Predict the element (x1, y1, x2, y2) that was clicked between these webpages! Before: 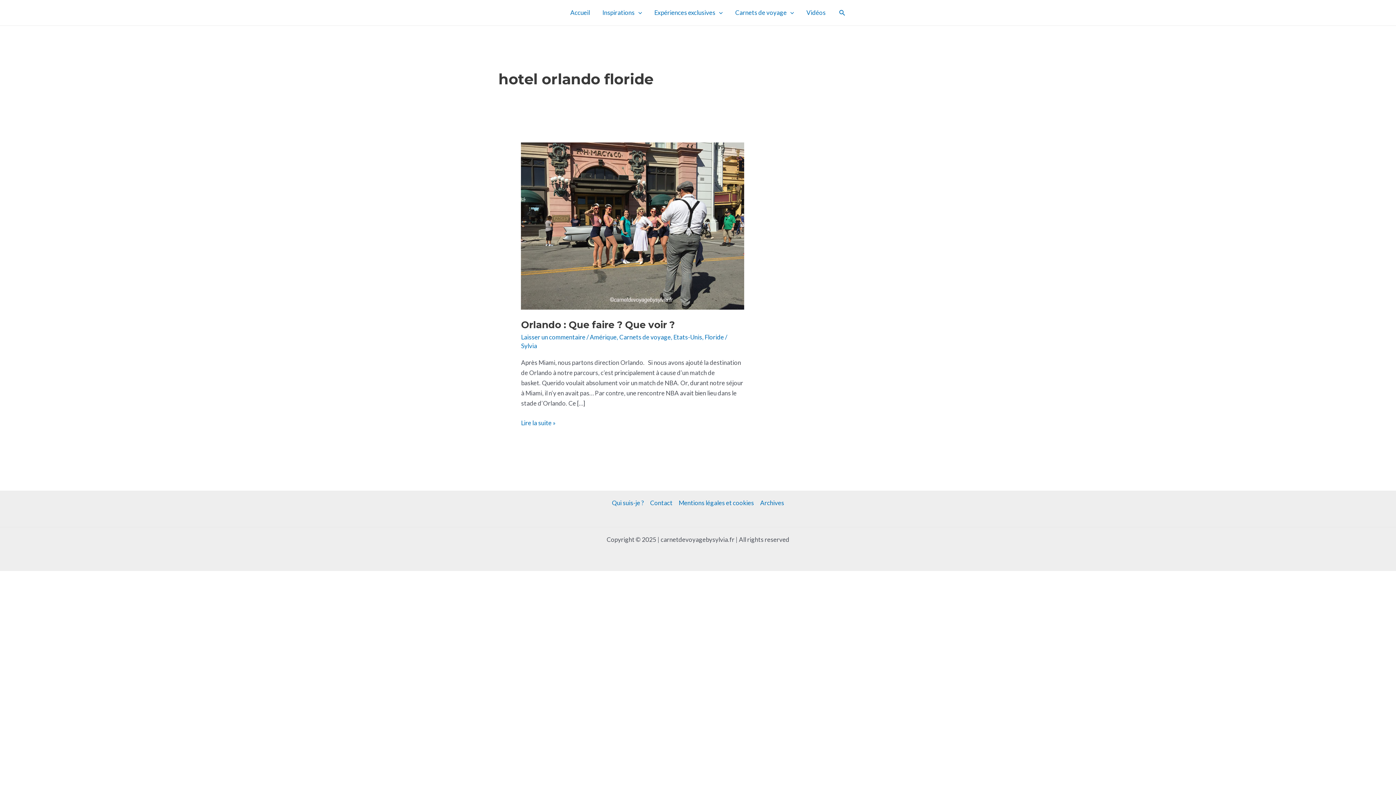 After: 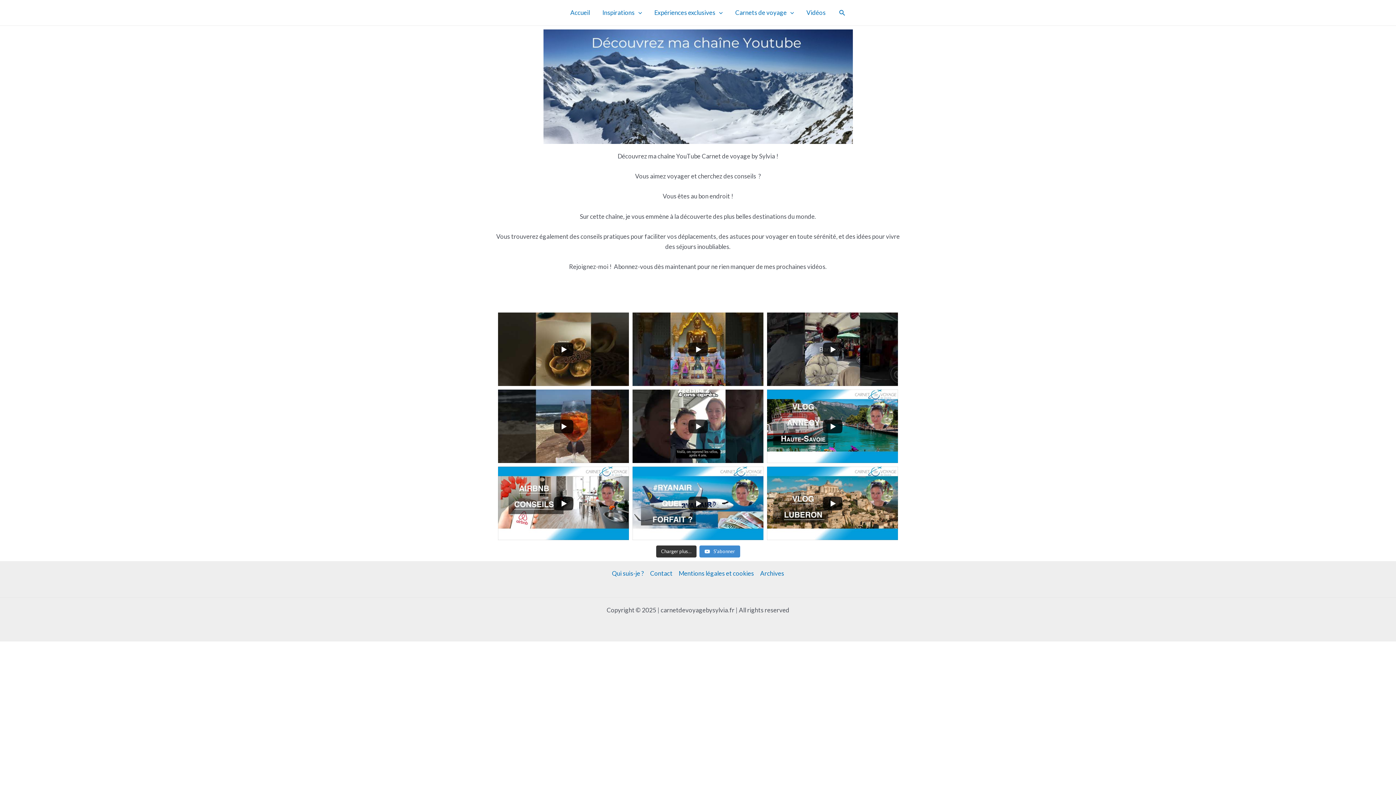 Action: bbox: (800, 0, 832, 25) label: Vidéos